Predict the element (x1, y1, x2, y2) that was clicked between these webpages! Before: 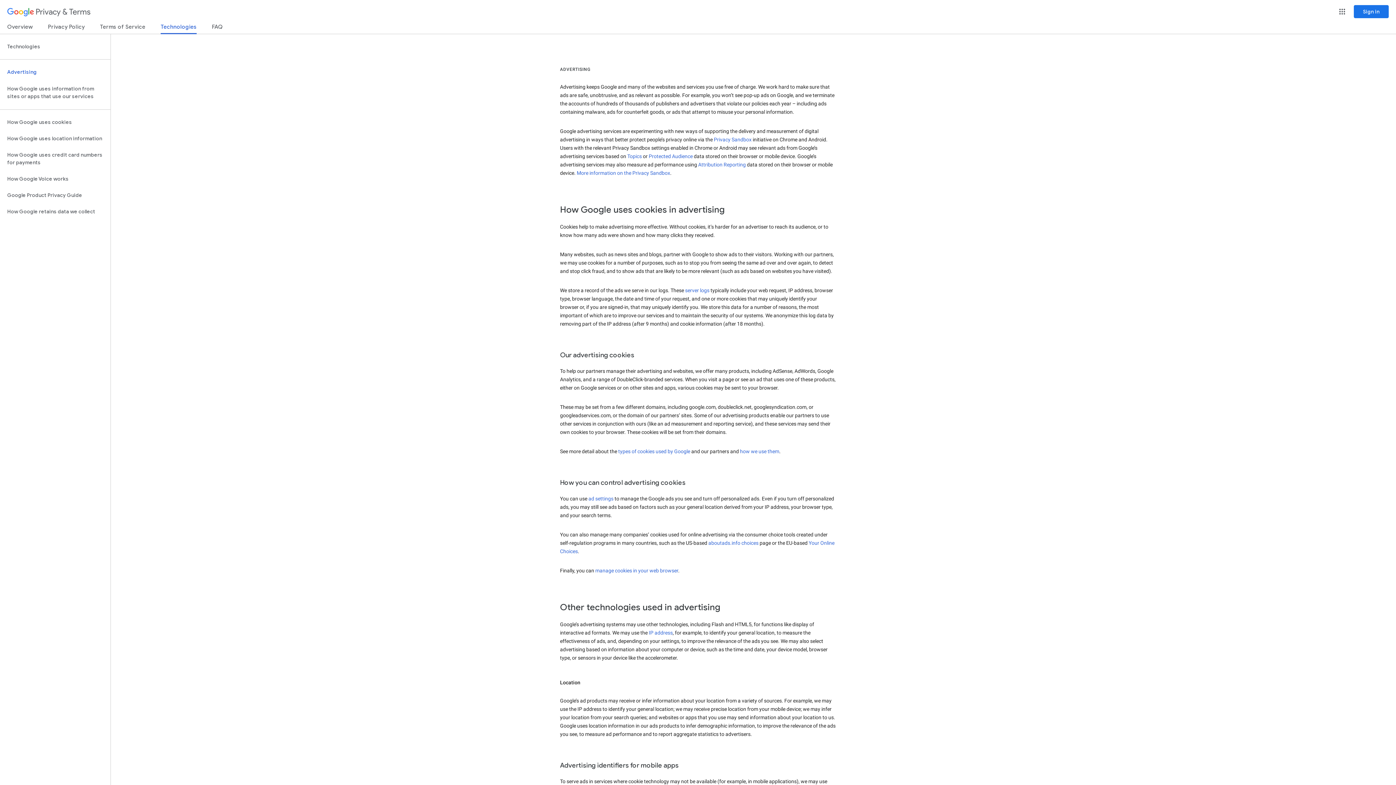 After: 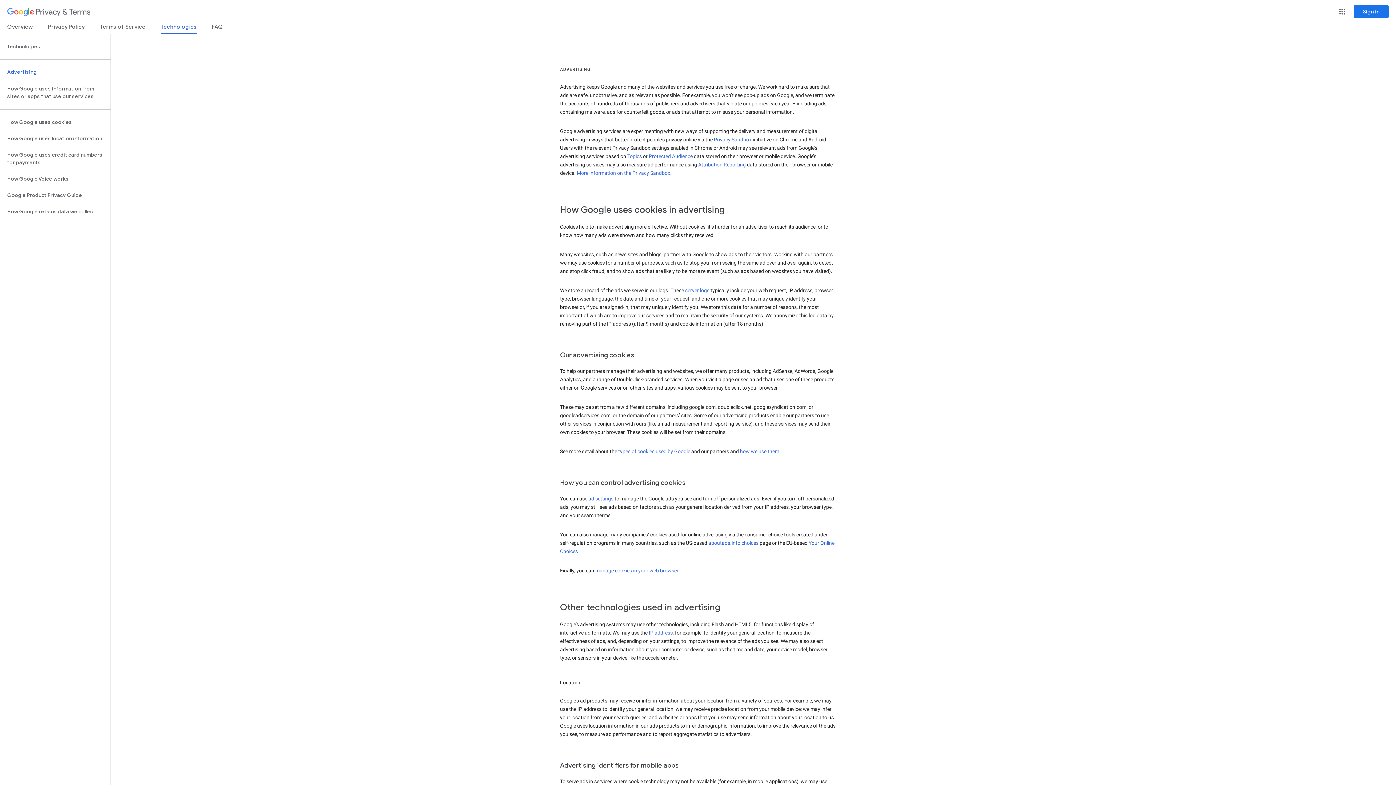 Action: bbox: (714, 136, 751, 142) label: Privacy Sandbox